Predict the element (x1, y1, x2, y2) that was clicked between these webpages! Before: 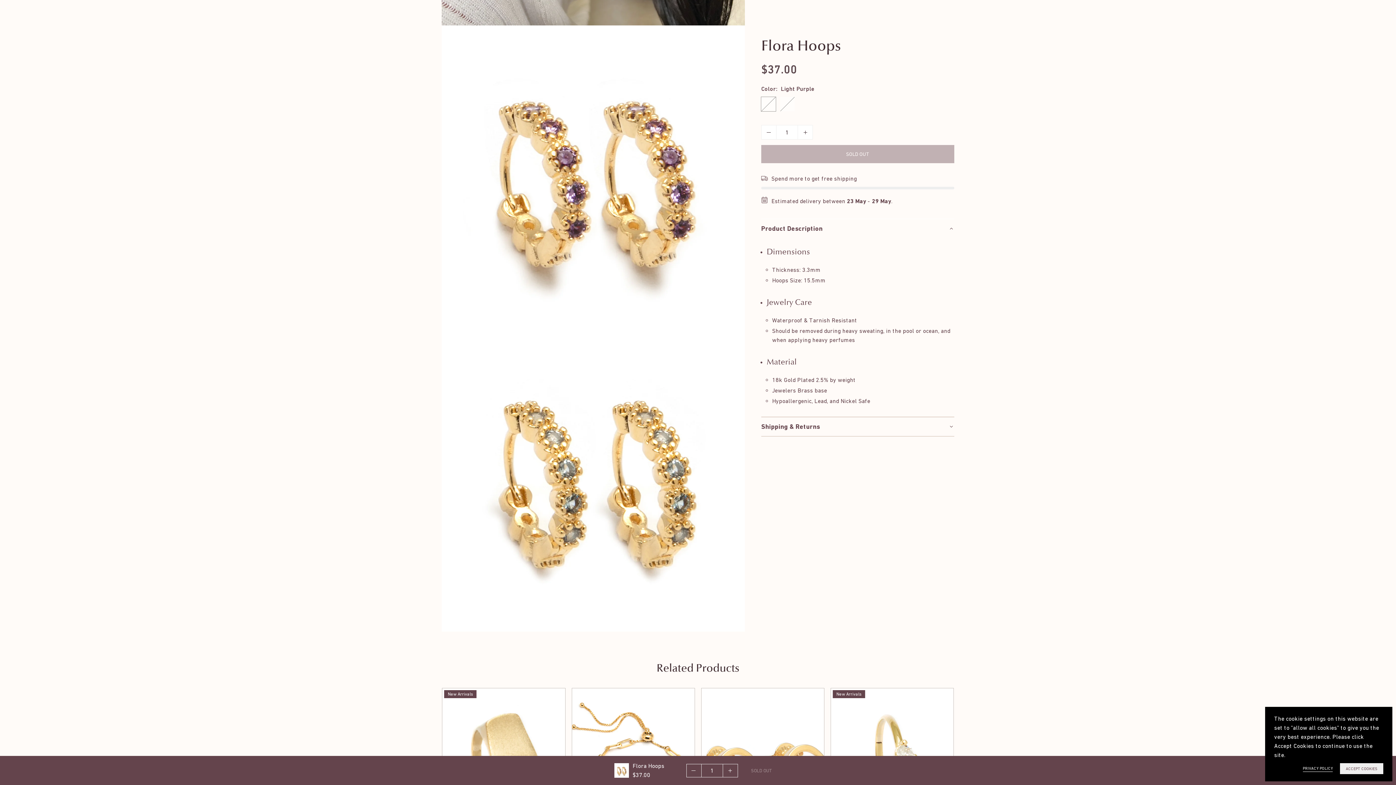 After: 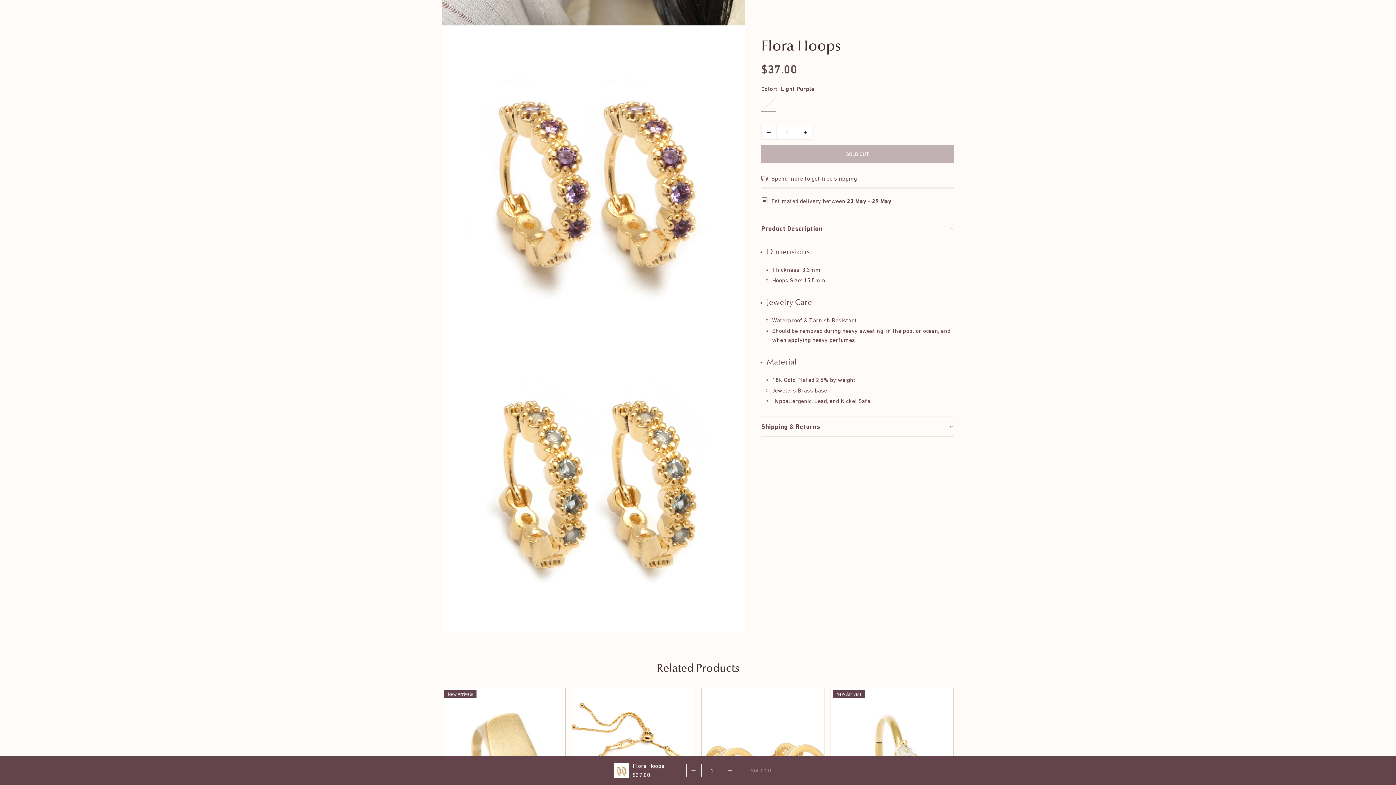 Action: label: ACCEPT COOKIES bbox: (1340, 763, 1383, 774)